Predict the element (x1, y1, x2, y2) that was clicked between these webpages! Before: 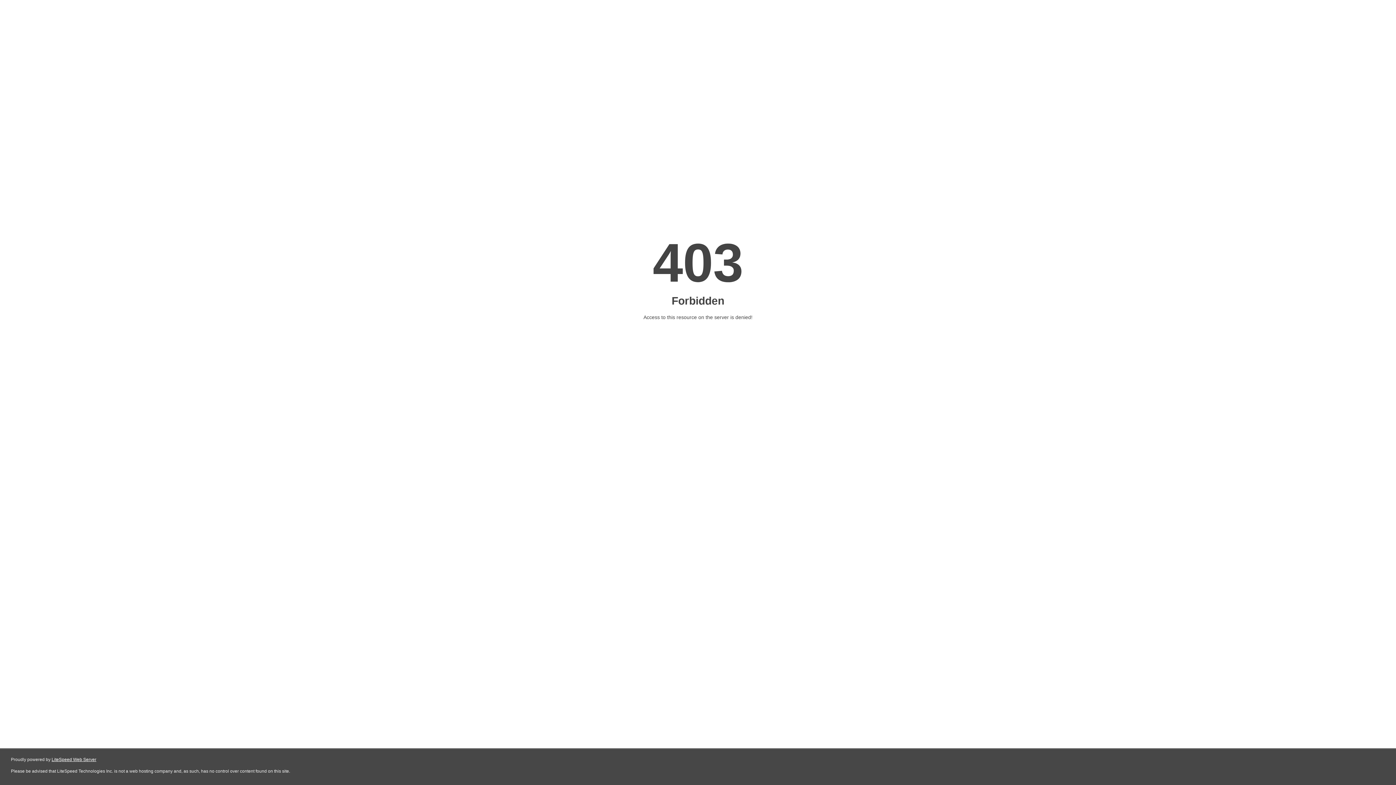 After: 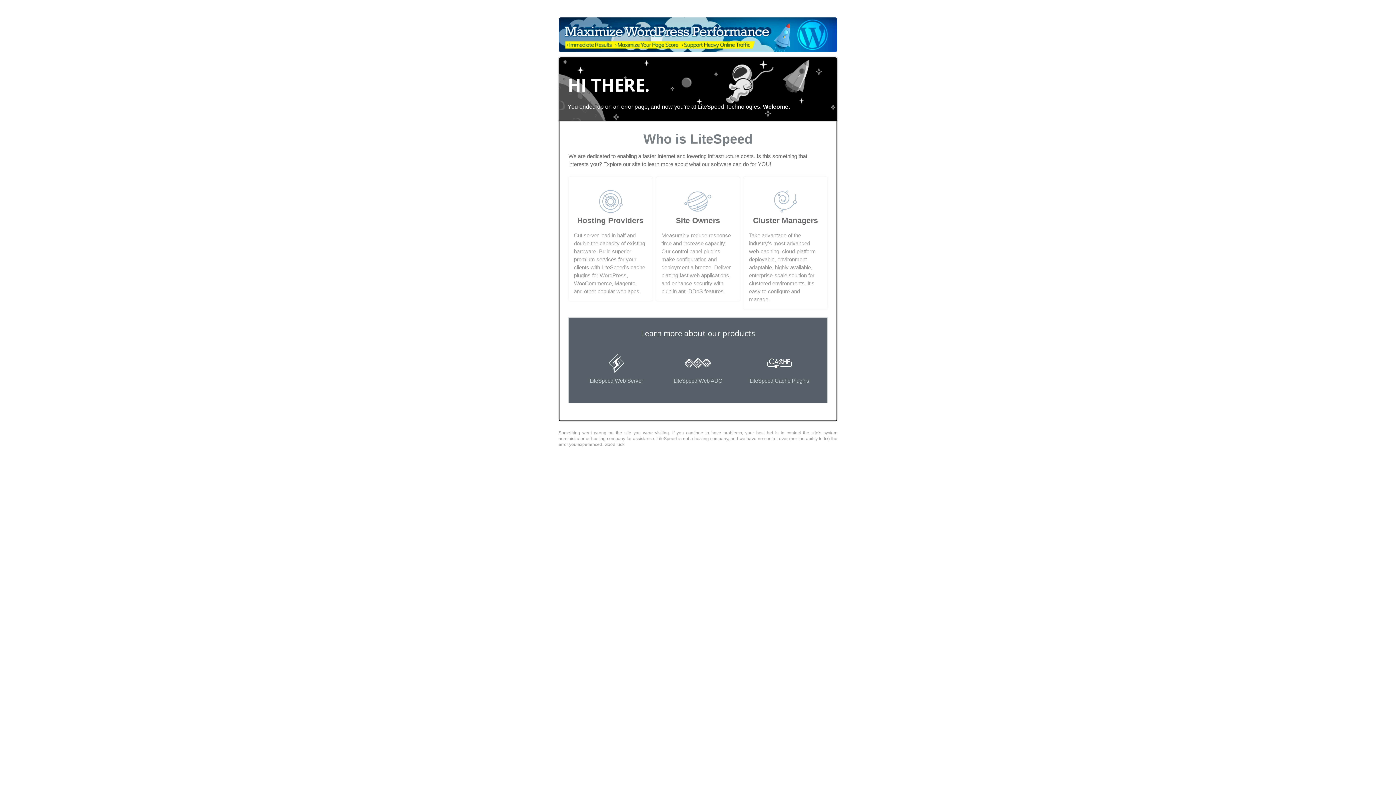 Action: label: LiteSpeed Web Server bbox: (51, 757, 96, 762)